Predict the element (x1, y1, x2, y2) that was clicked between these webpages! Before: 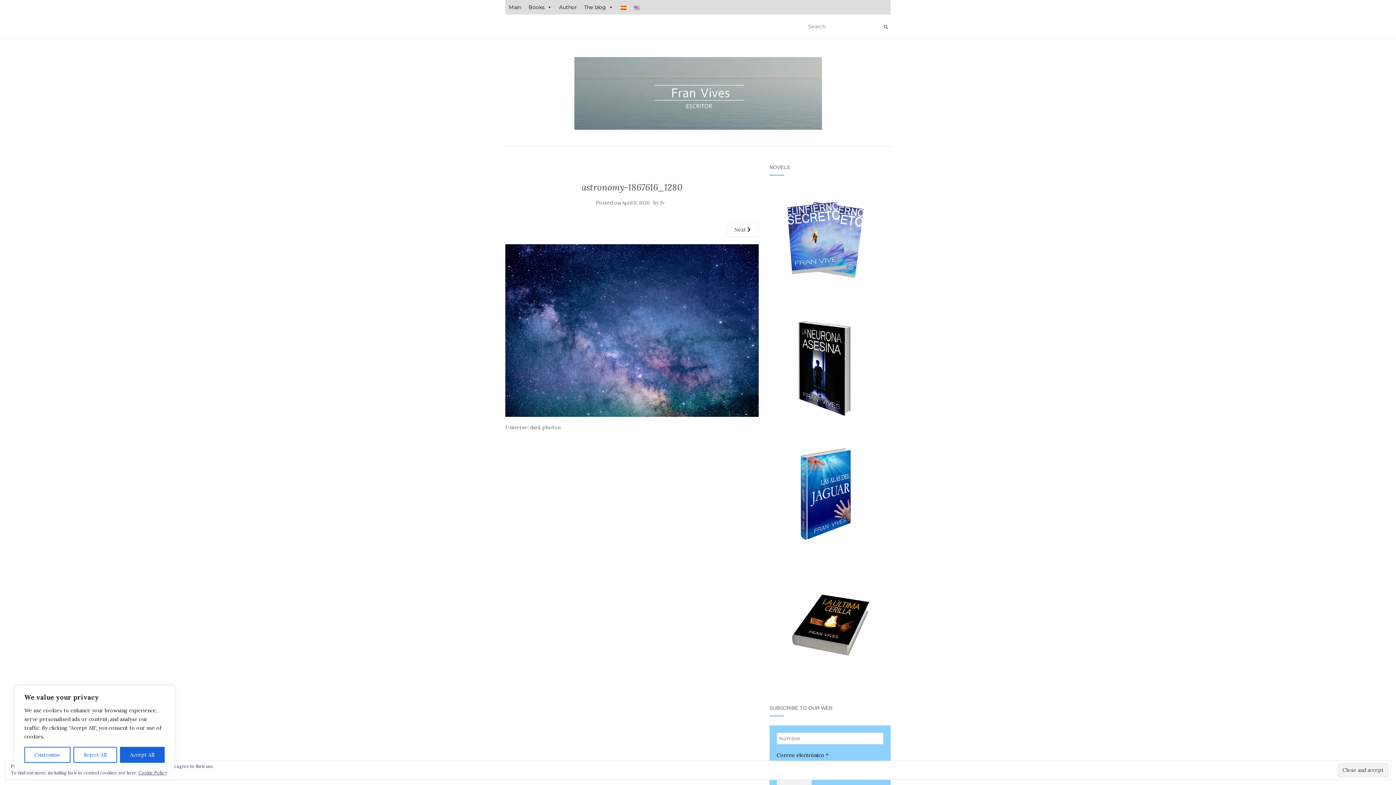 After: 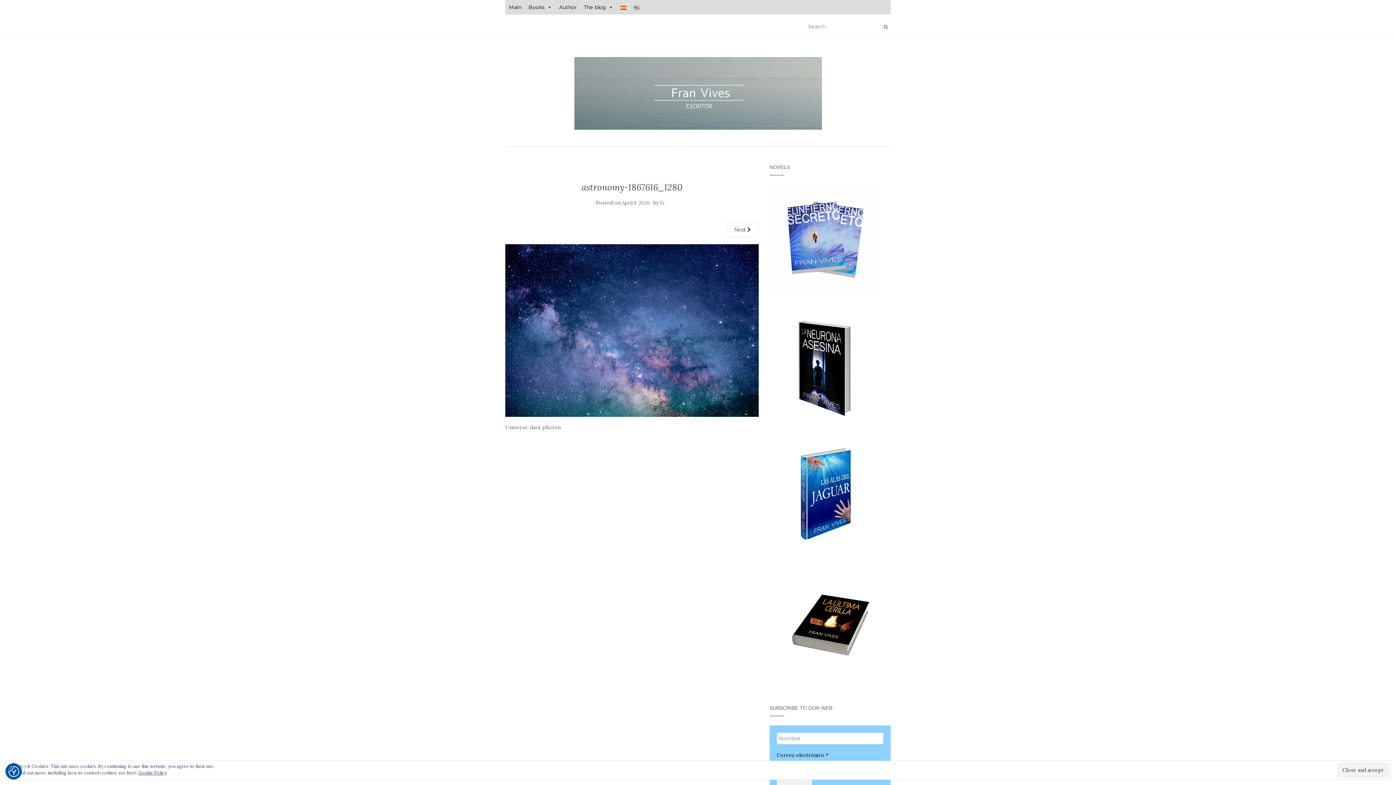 Action: bbox: (73, 747, 116, 763) label: Reject All